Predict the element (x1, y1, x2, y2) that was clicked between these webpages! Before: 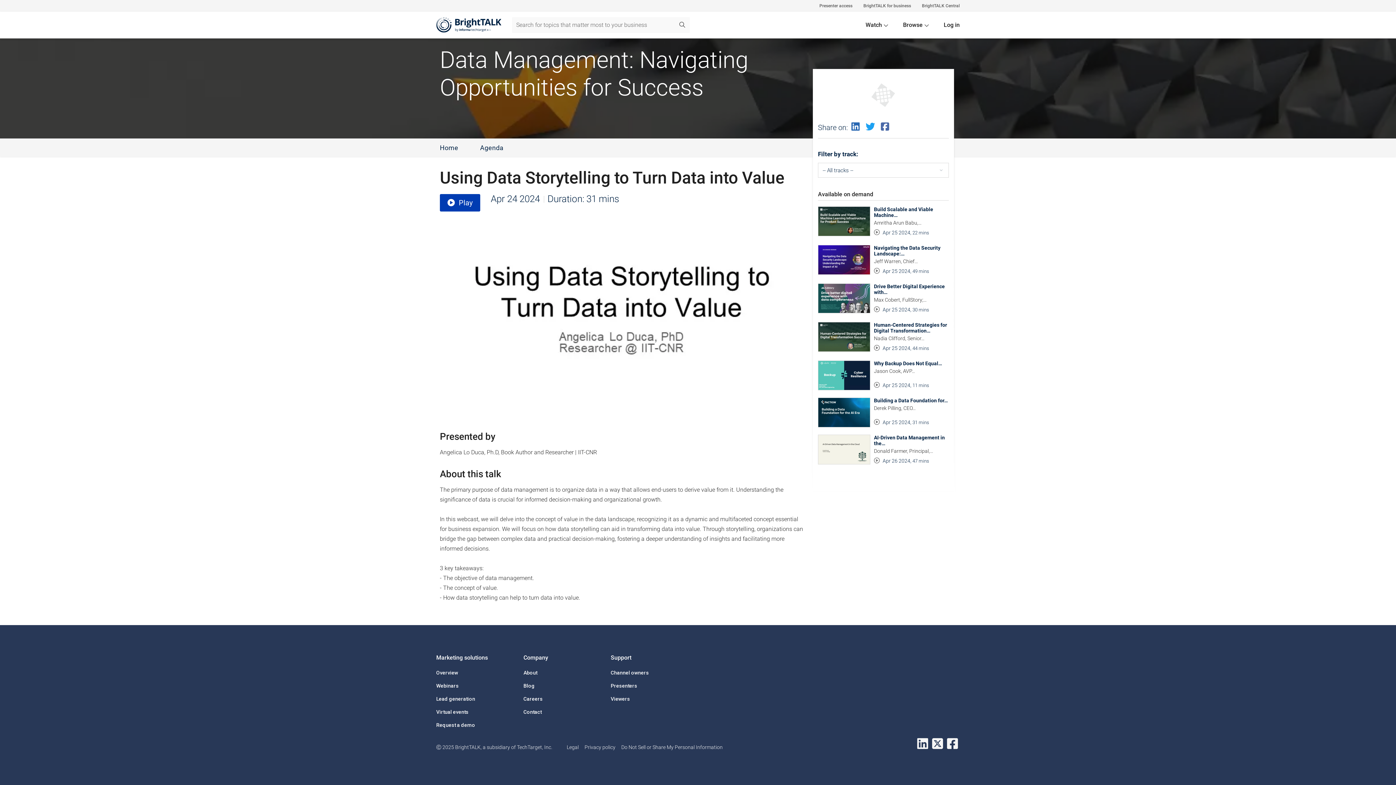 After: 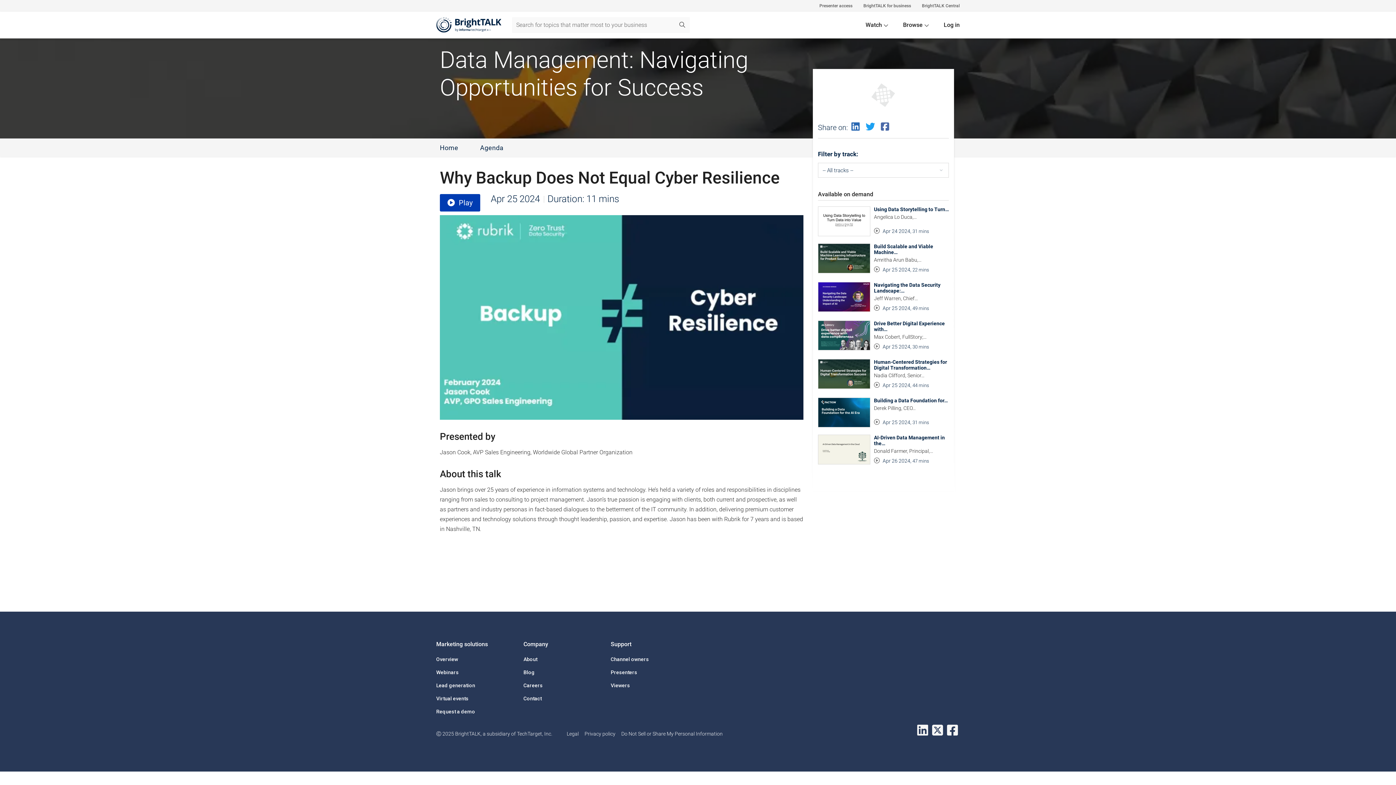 Action: bbox: (818, 360, 870, 390)